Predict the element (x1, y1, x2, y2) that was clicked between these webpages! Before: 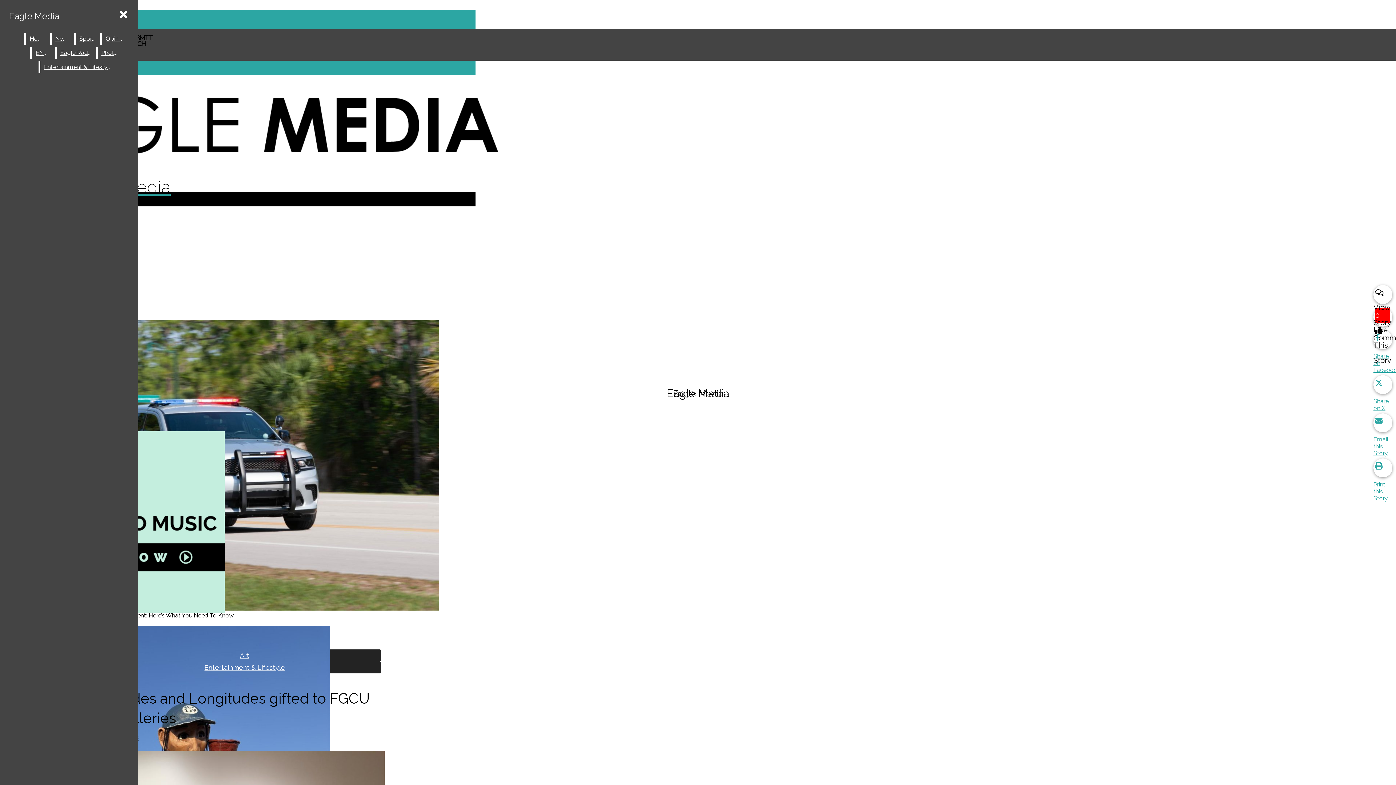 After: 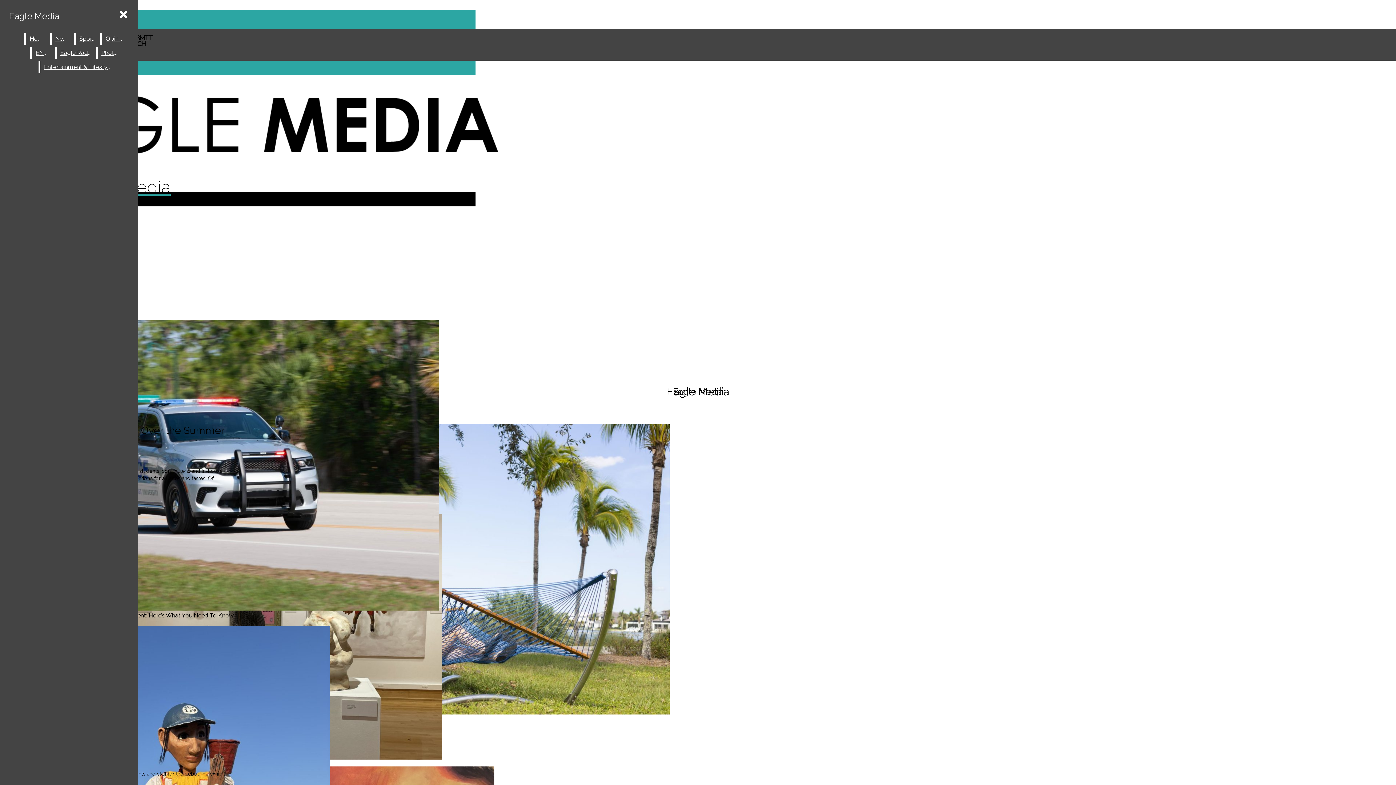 Action: bbox: (240, 652, 249, 659) label: Art